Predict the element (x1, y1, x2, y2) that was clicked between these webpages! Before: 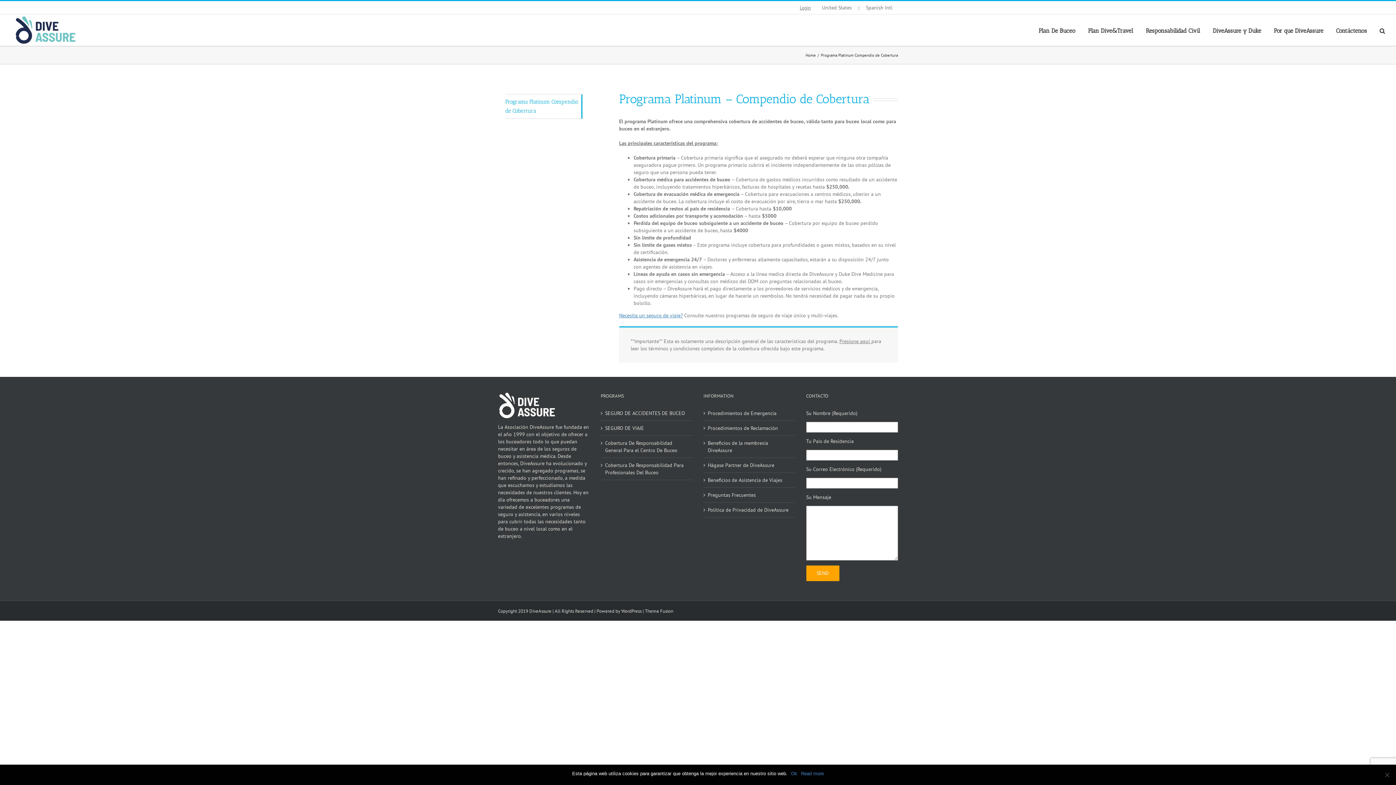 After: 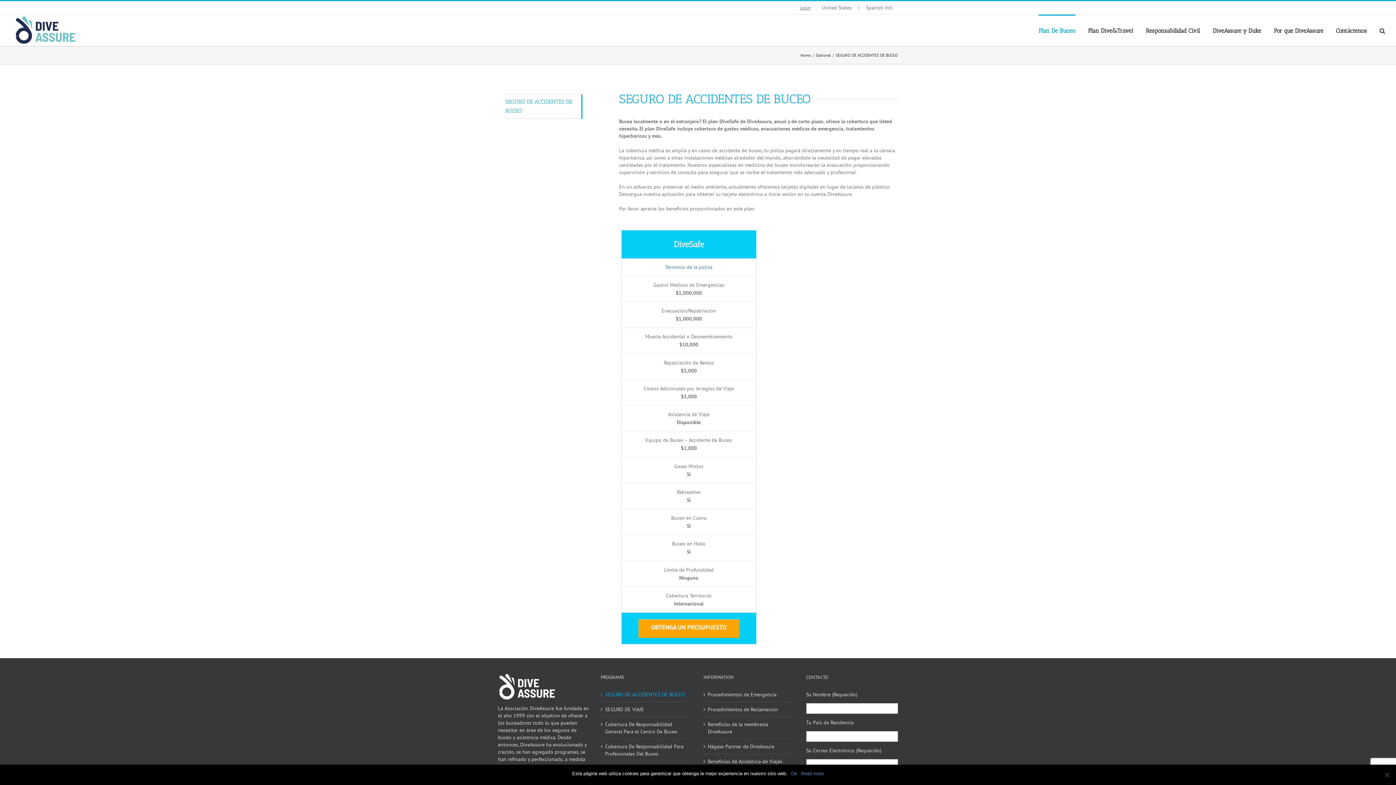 Action: bbox: (605, 409, 689, 417) label: SEGURO DE ACCIDENTES DE BUCEO